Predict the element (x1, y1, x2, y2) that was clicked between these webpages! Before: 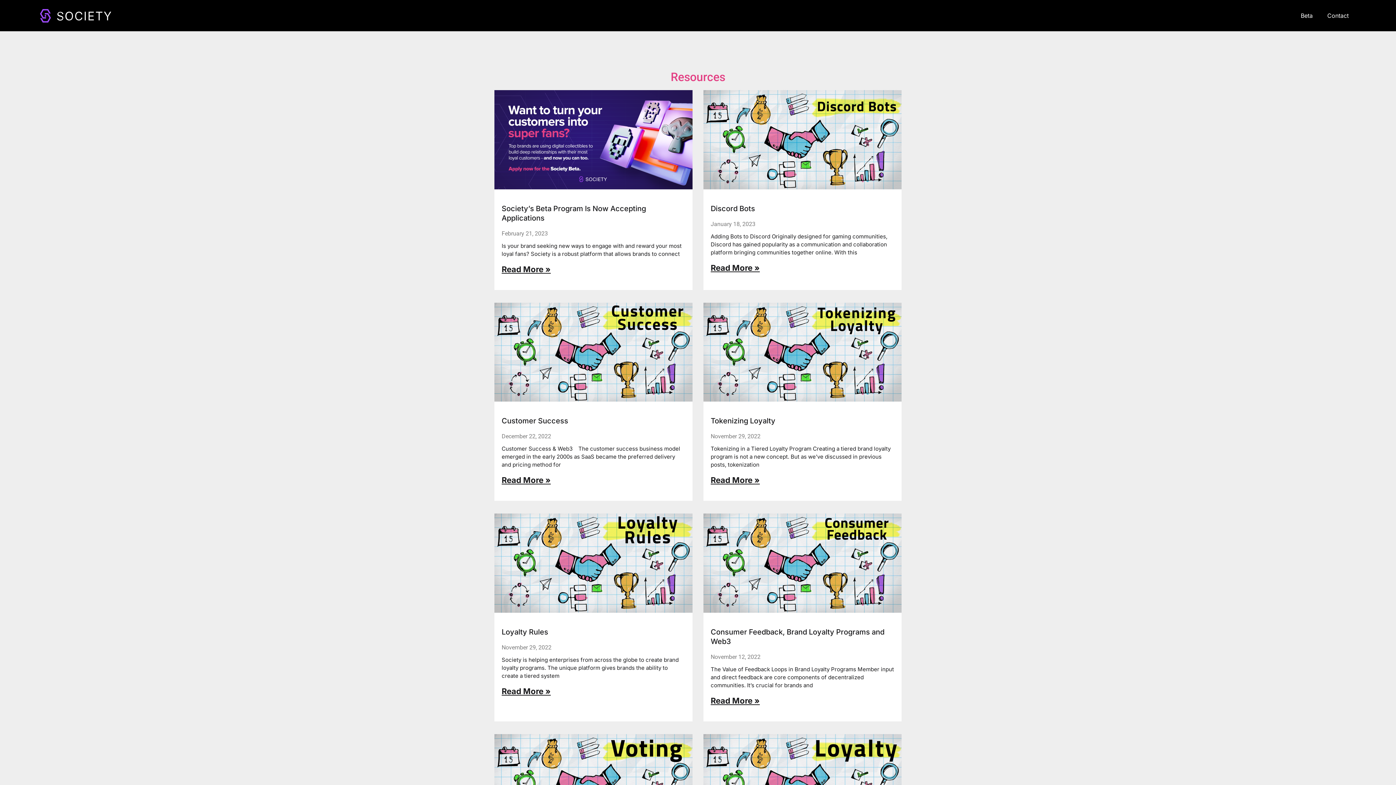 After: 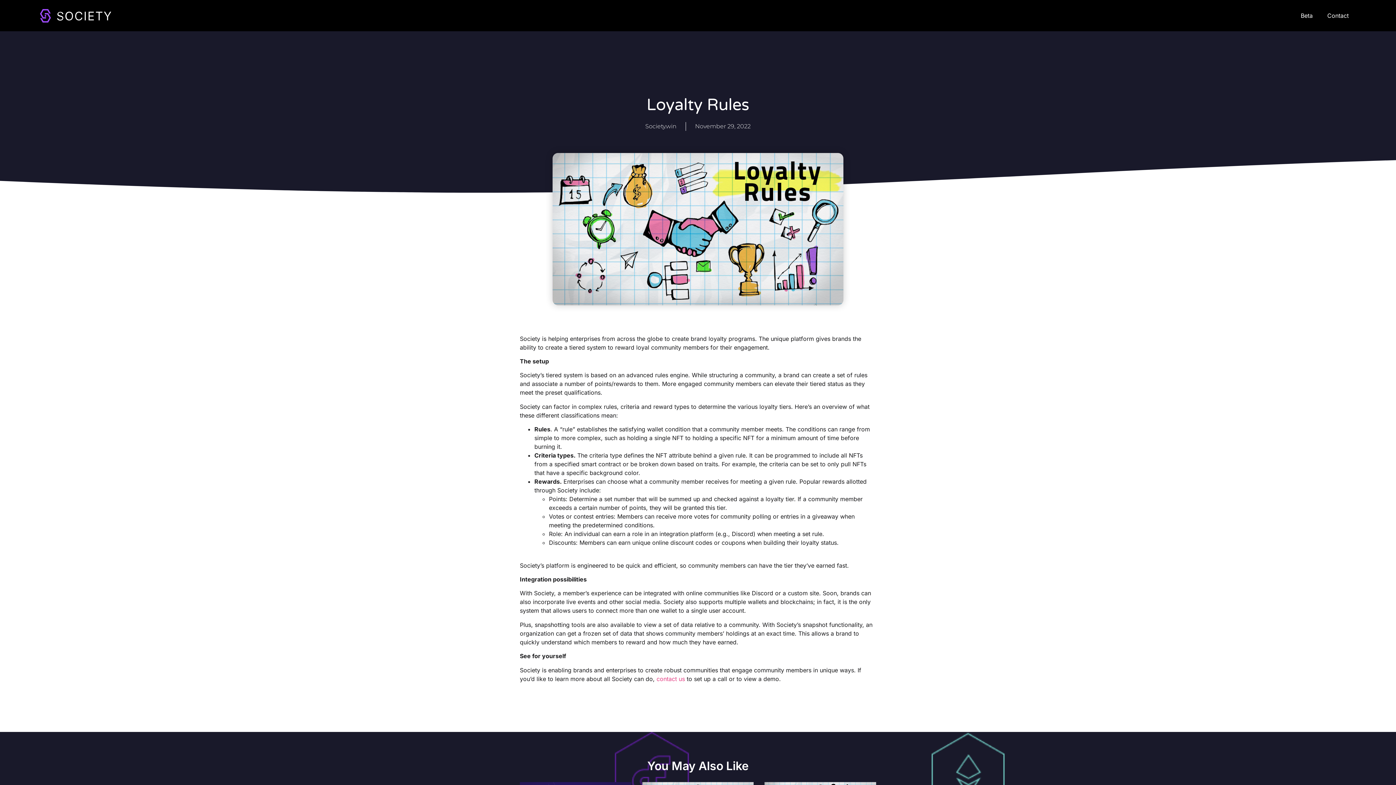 Action: bbox: (501, 627, 548, 636) label: Loyalty Rules